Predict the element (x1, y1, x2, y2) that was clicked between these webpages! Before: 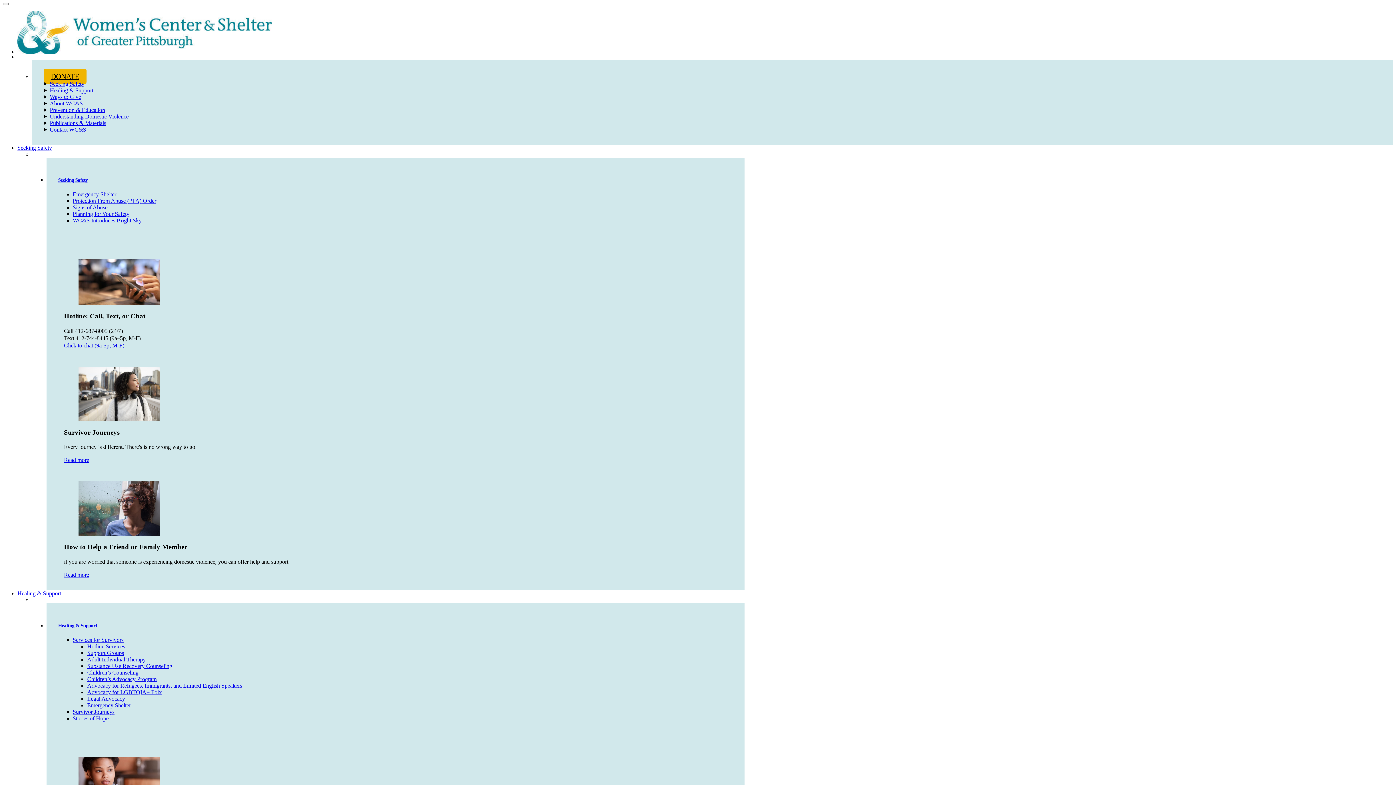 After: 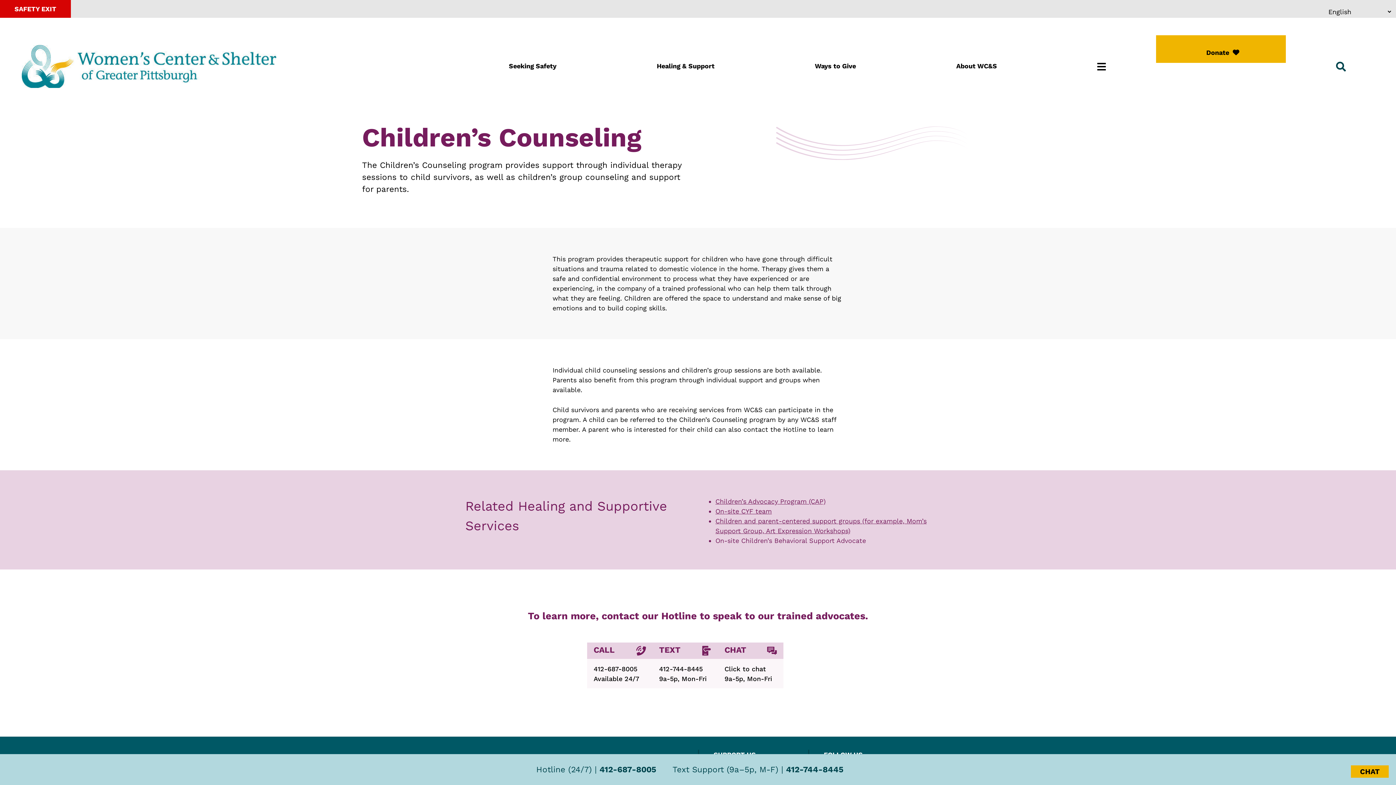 Action: label: Children’s Counseling bbox: (87, 669, 138, 676)